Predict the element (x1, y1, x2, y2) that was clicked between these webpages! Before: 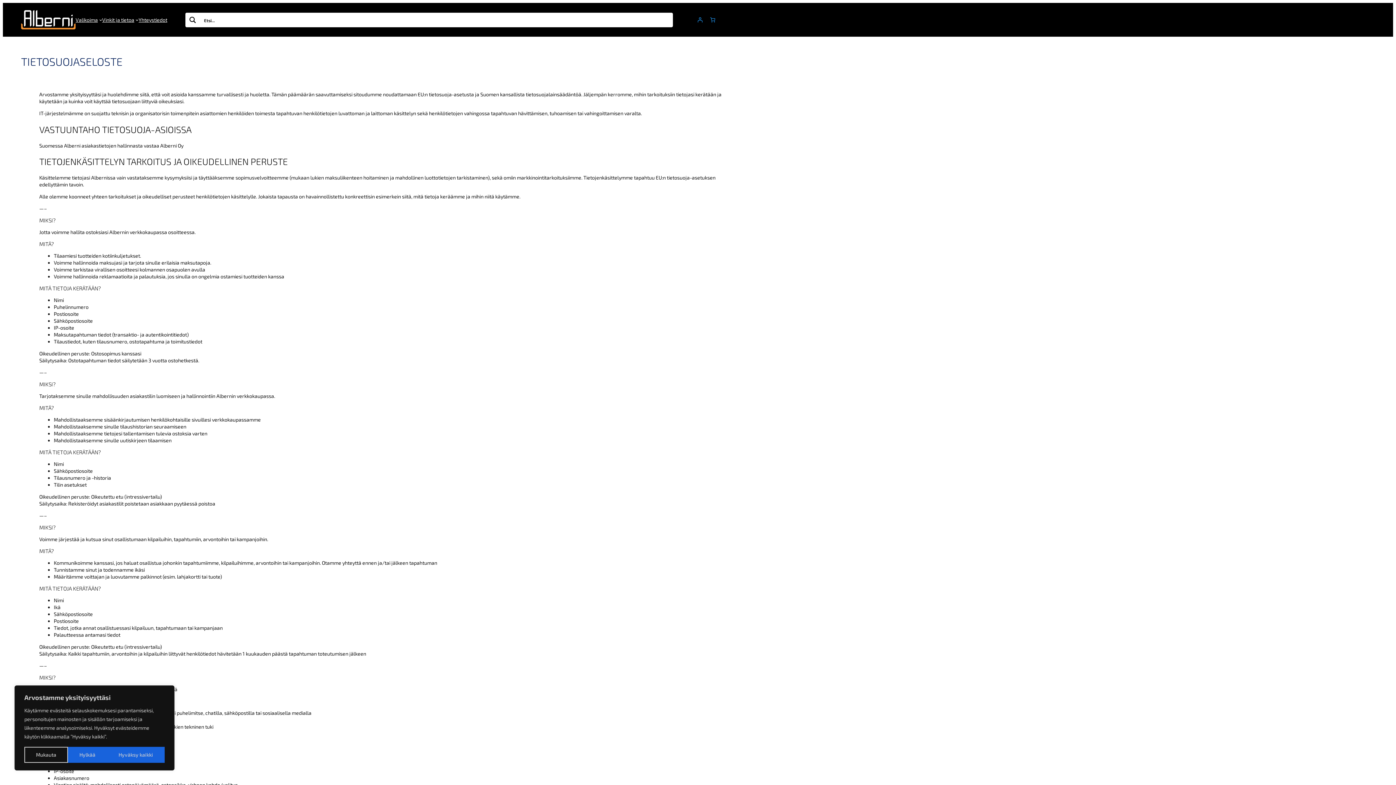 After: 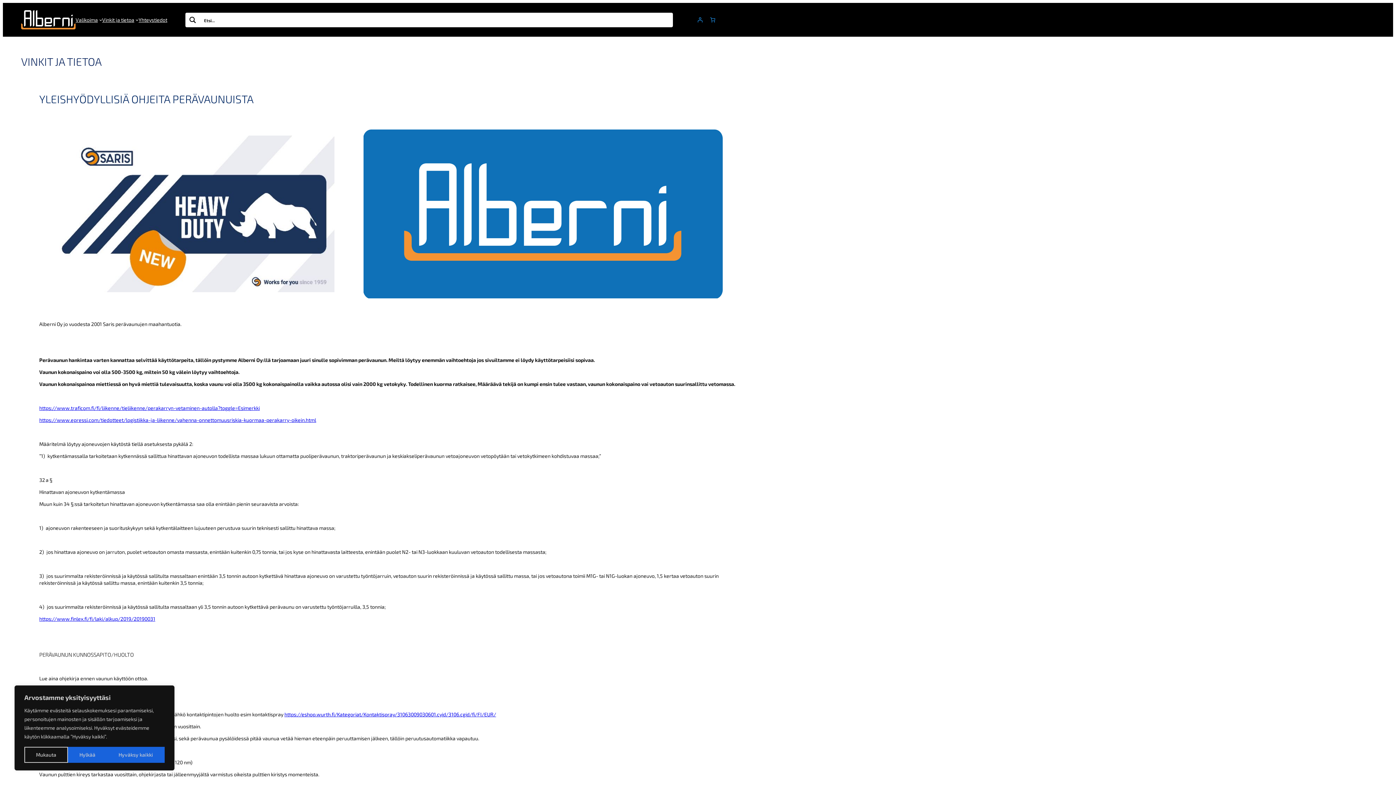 Action: bbox: (102, 16, 134, 23) label: Vinkit ja tietoa